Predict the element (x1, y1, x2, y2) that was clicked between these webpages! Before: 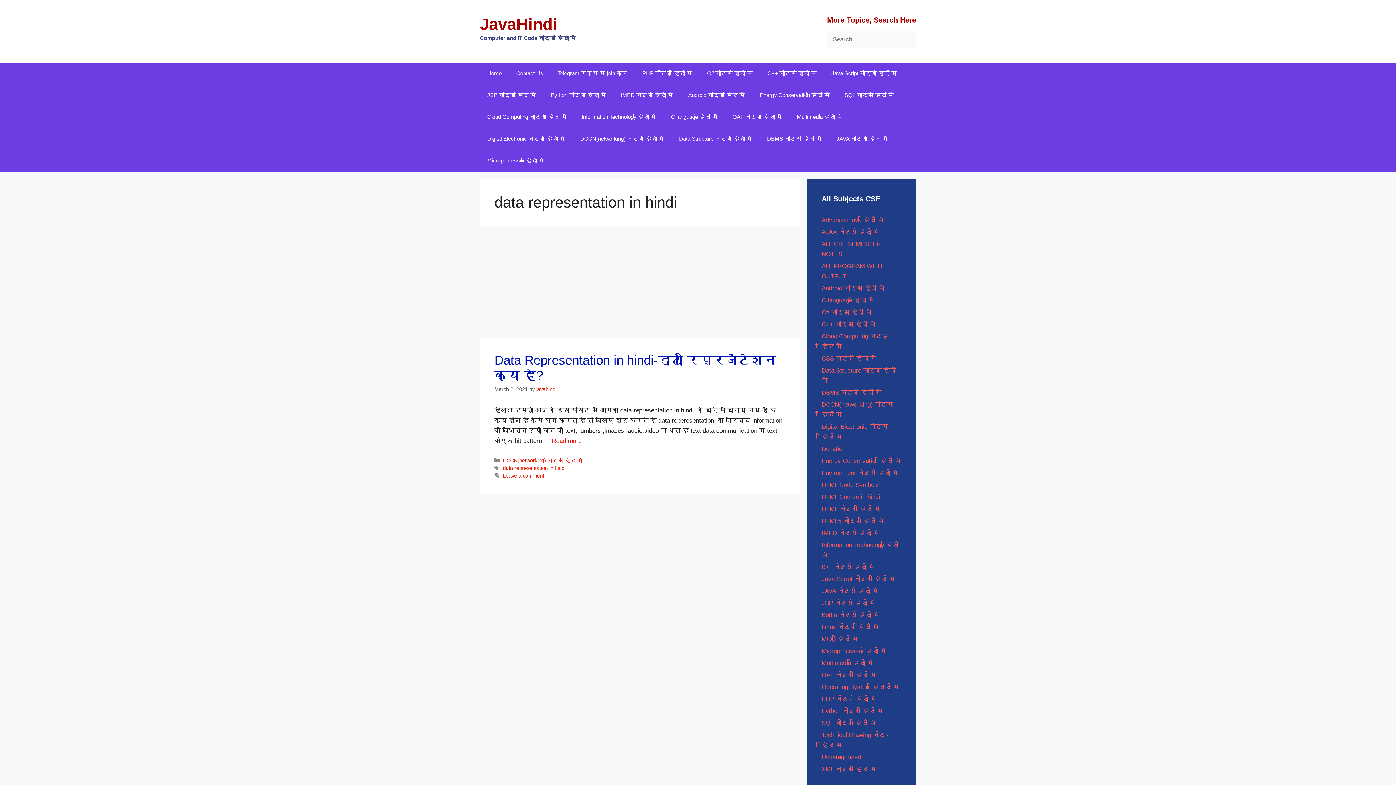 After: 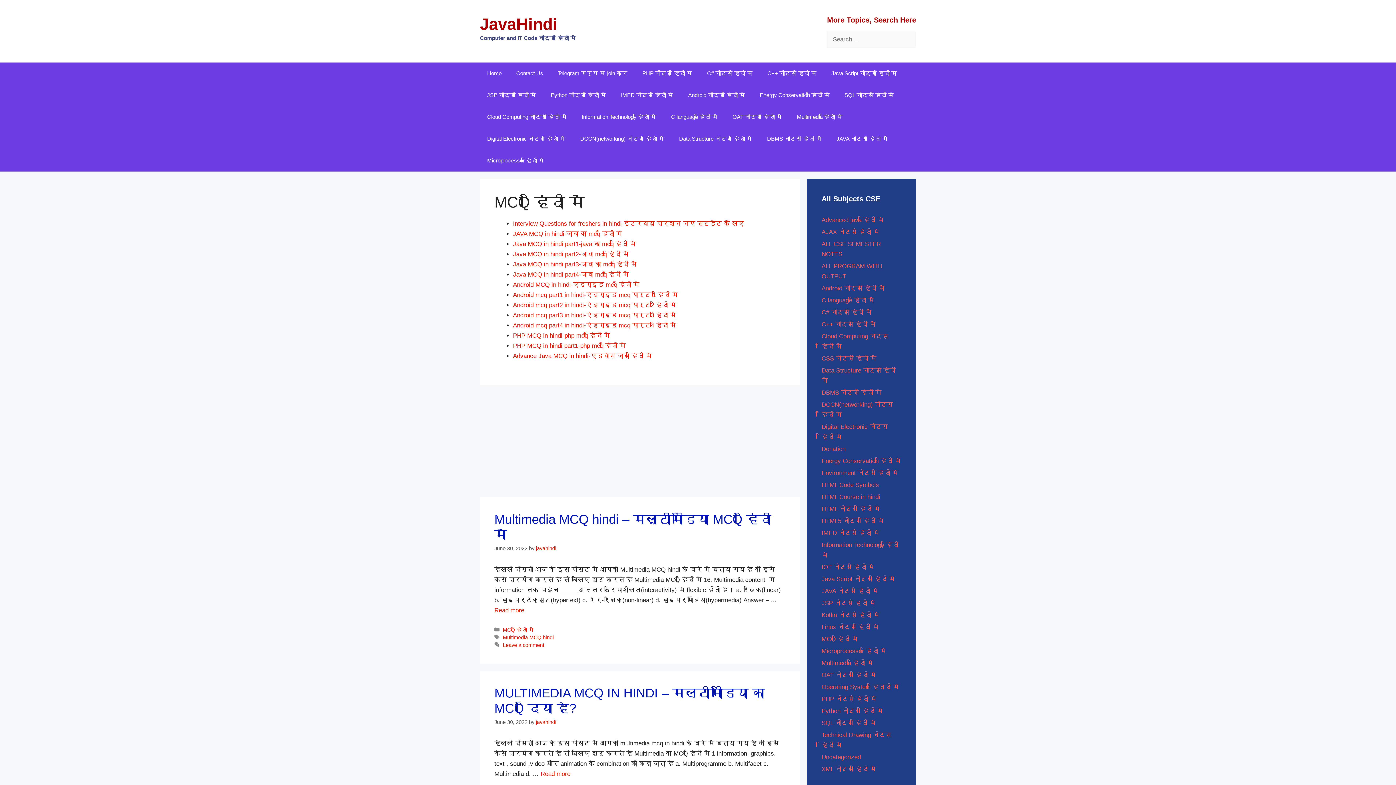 Action: bbox: (821, 636, 858, 642) label: MCQ हिंदी में